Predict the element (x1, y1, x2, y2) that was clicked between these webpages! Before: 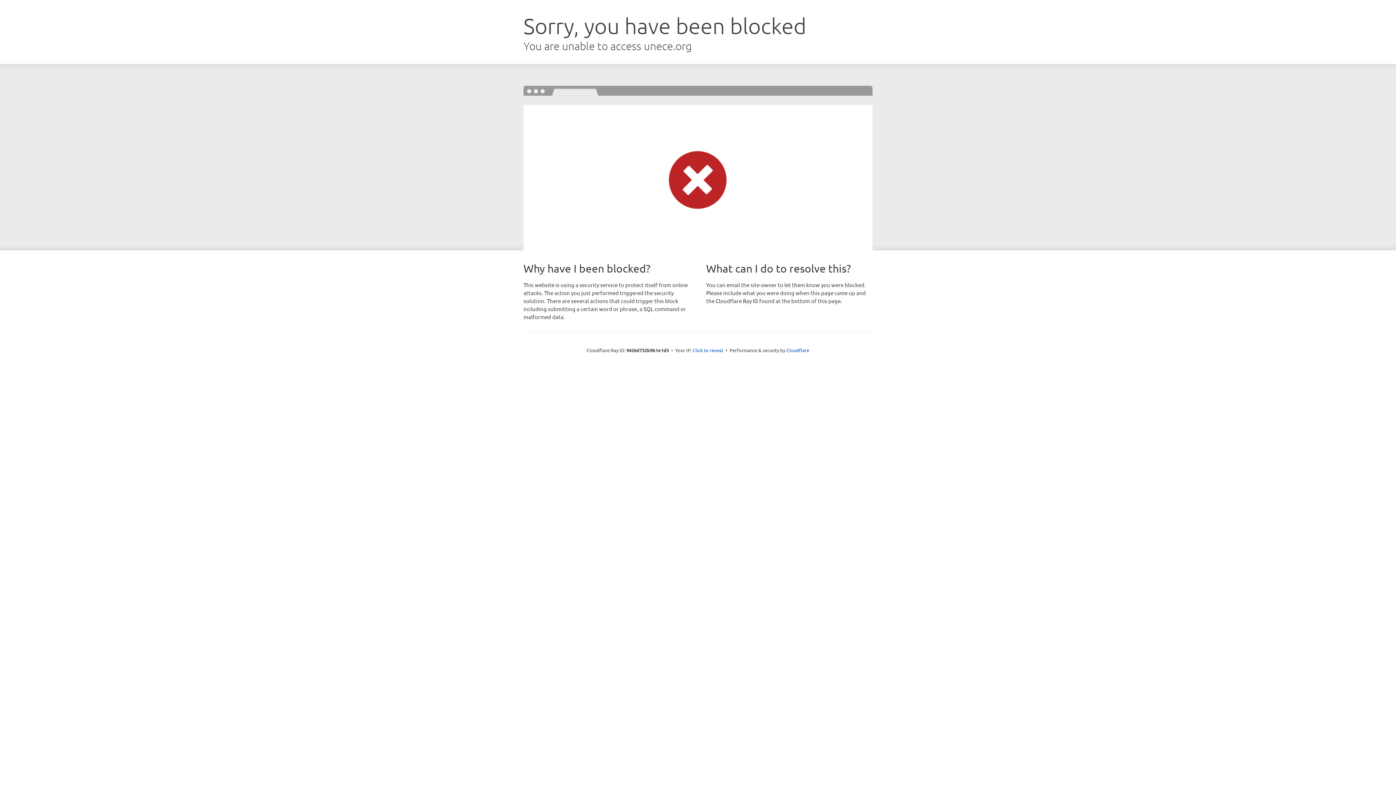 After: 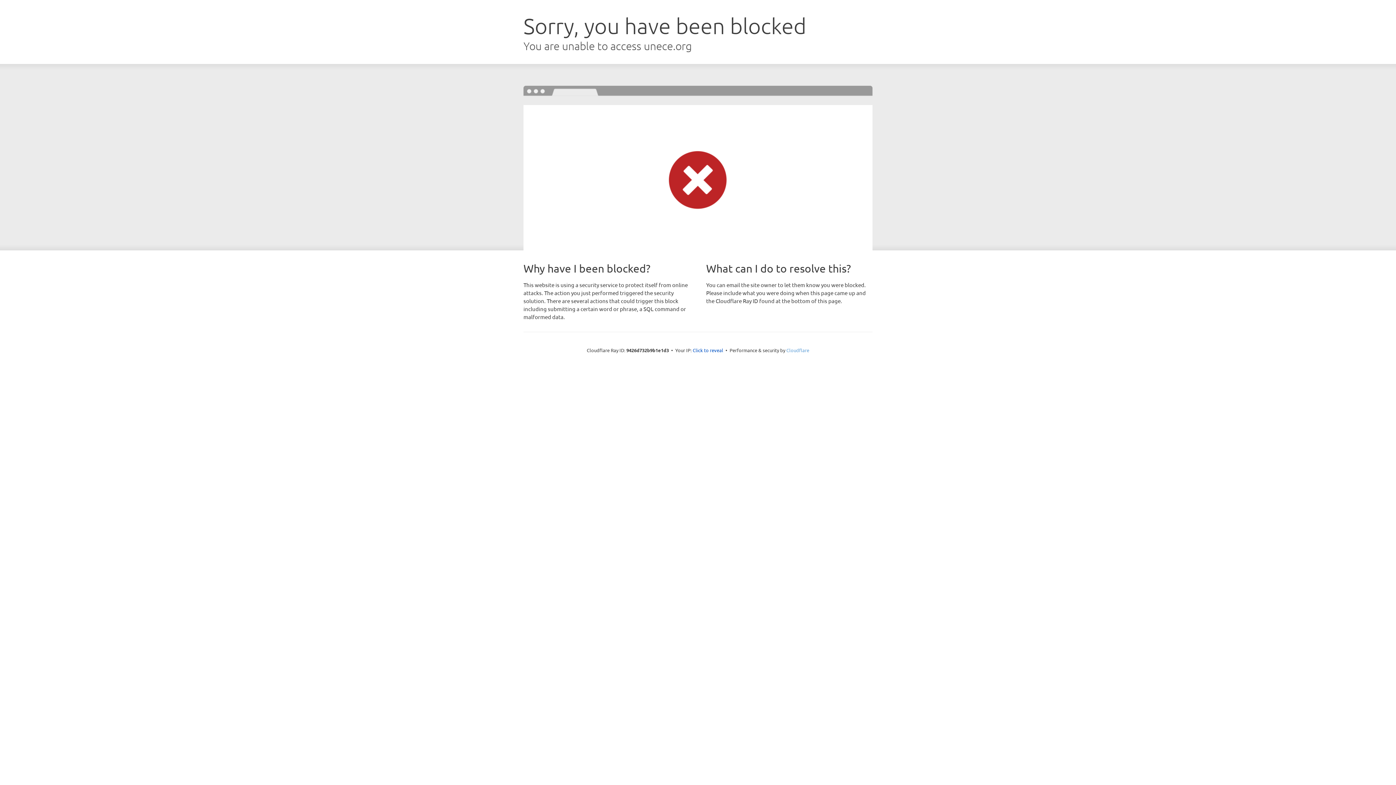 Action: label: Cloudflare bbox: (786, 347, 809, 353)